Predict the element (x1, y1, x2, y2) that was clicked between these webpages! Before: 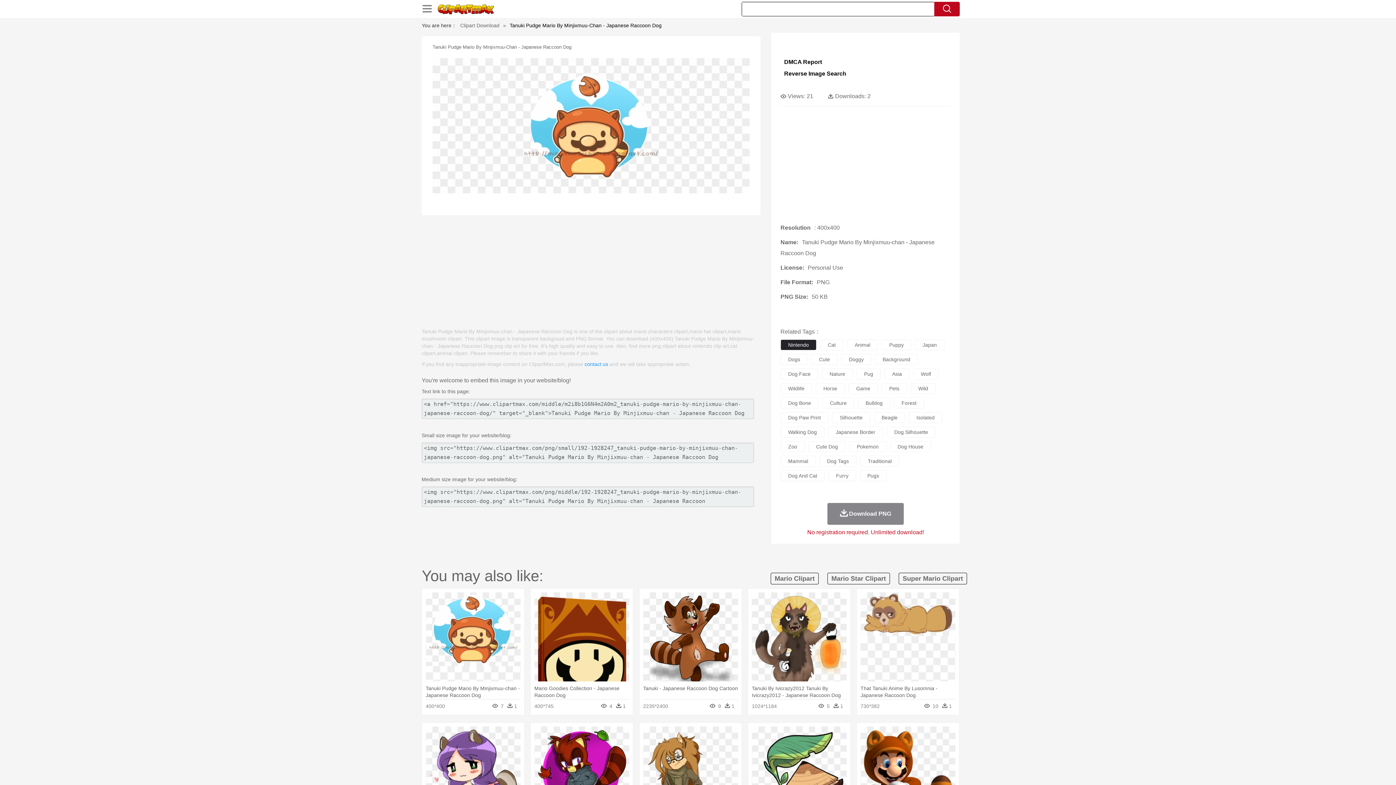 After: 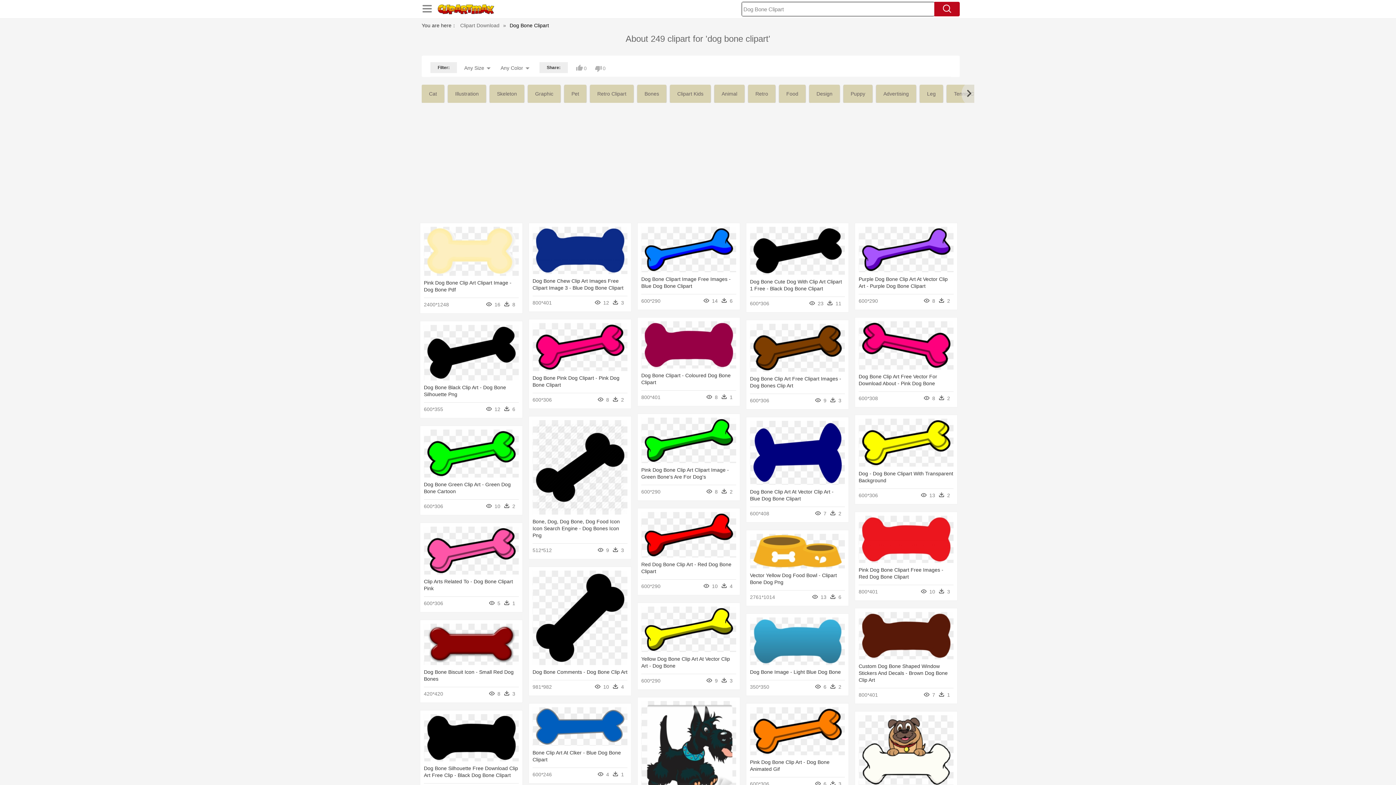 Action: label: Dog Bone bbox: (780, 397, 818, 408)